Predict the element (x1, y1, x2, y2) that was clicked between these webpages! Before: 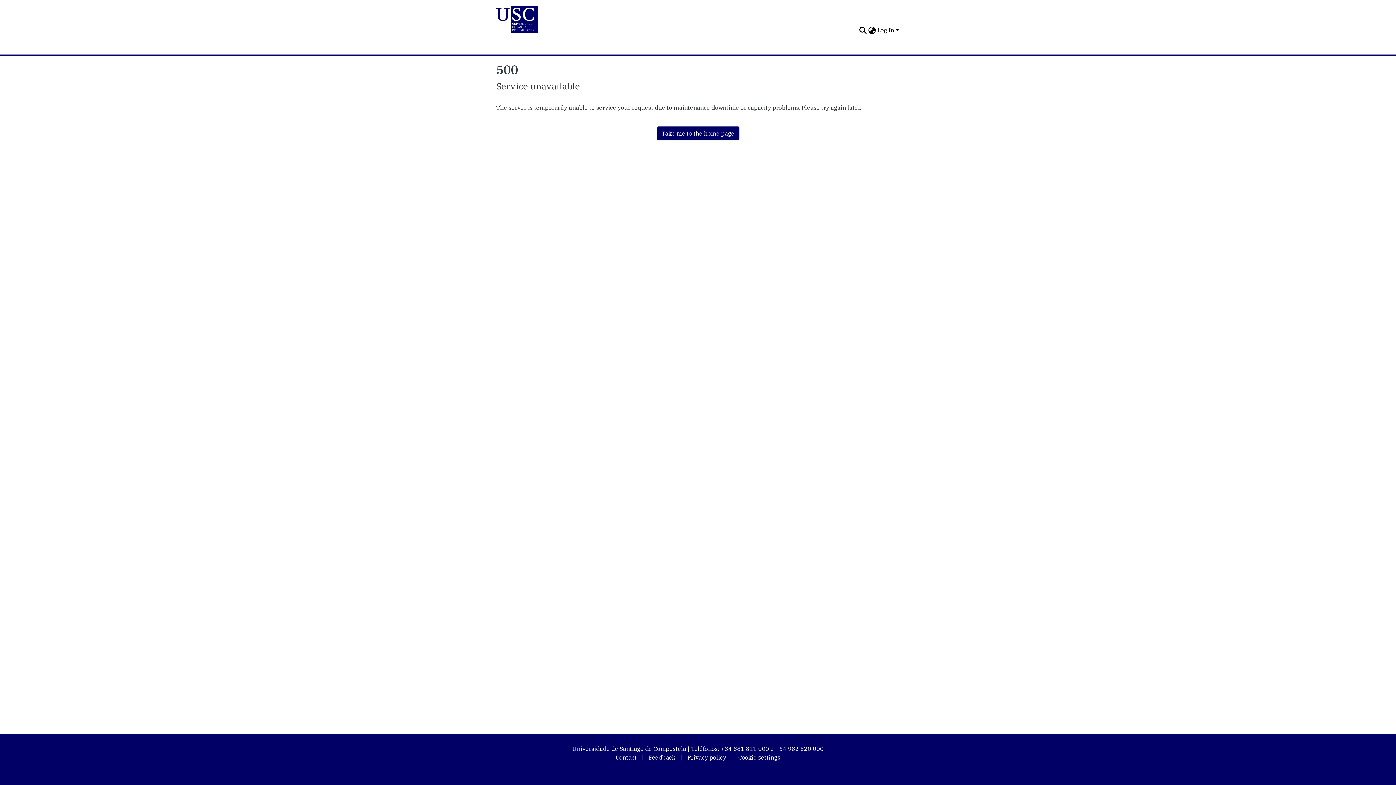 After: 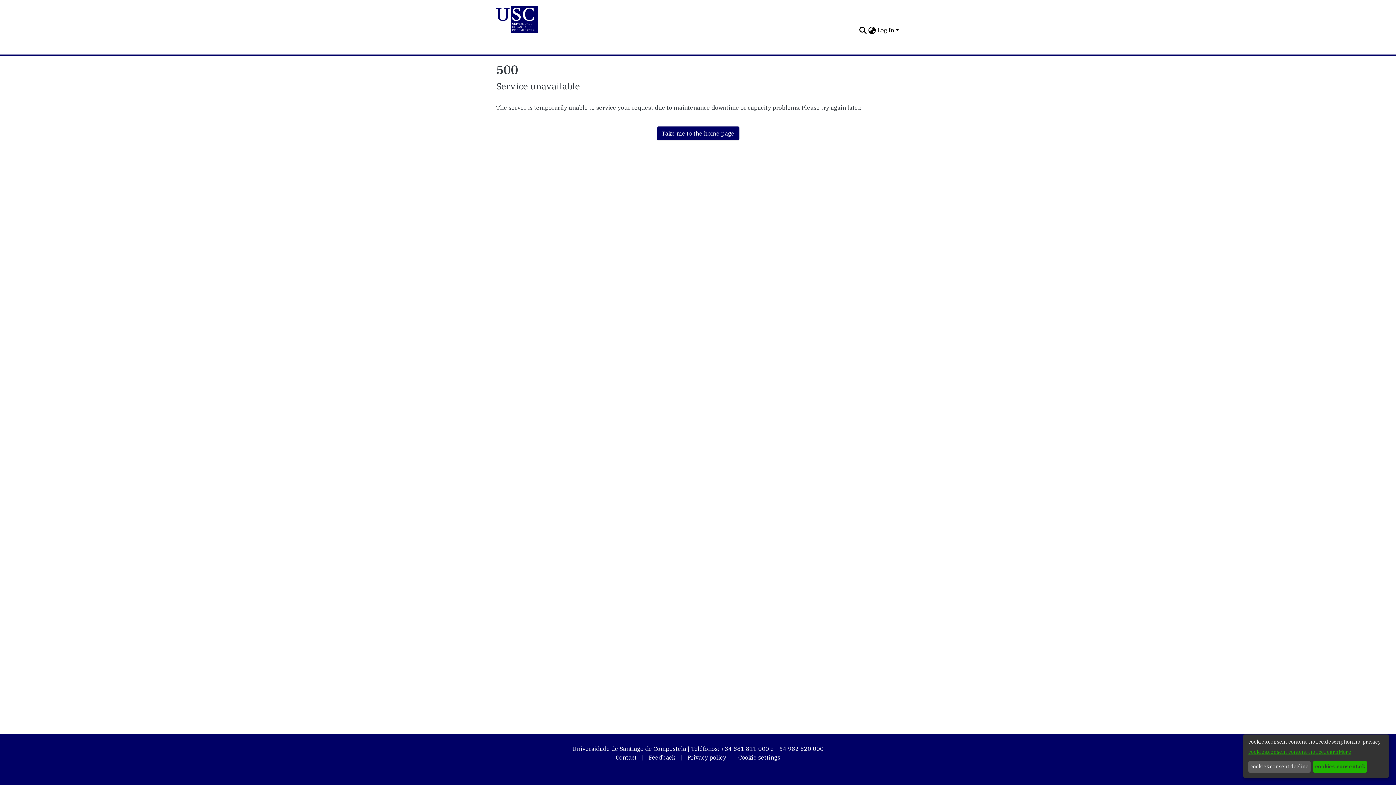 Action: label: Cookie settings bbox: (734, 750, 784, 765)